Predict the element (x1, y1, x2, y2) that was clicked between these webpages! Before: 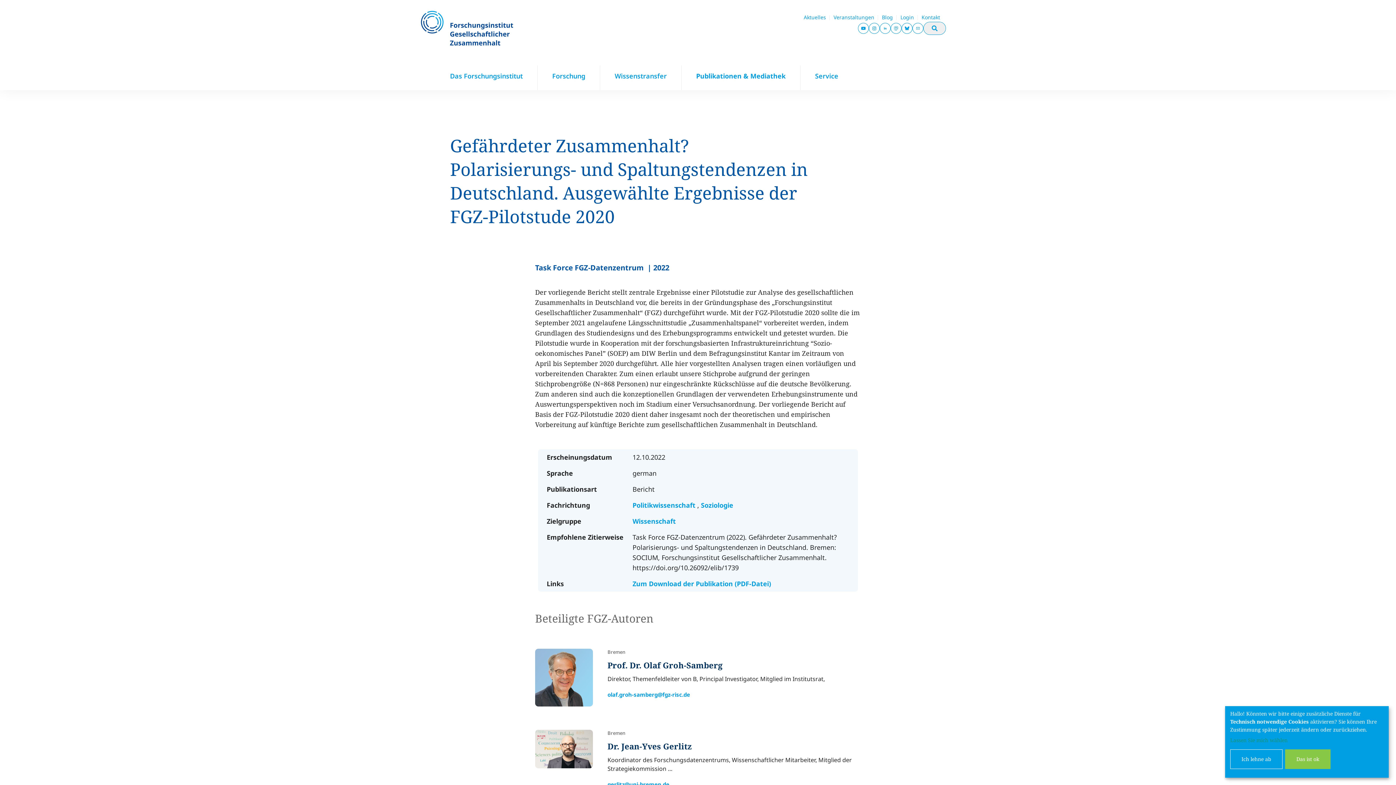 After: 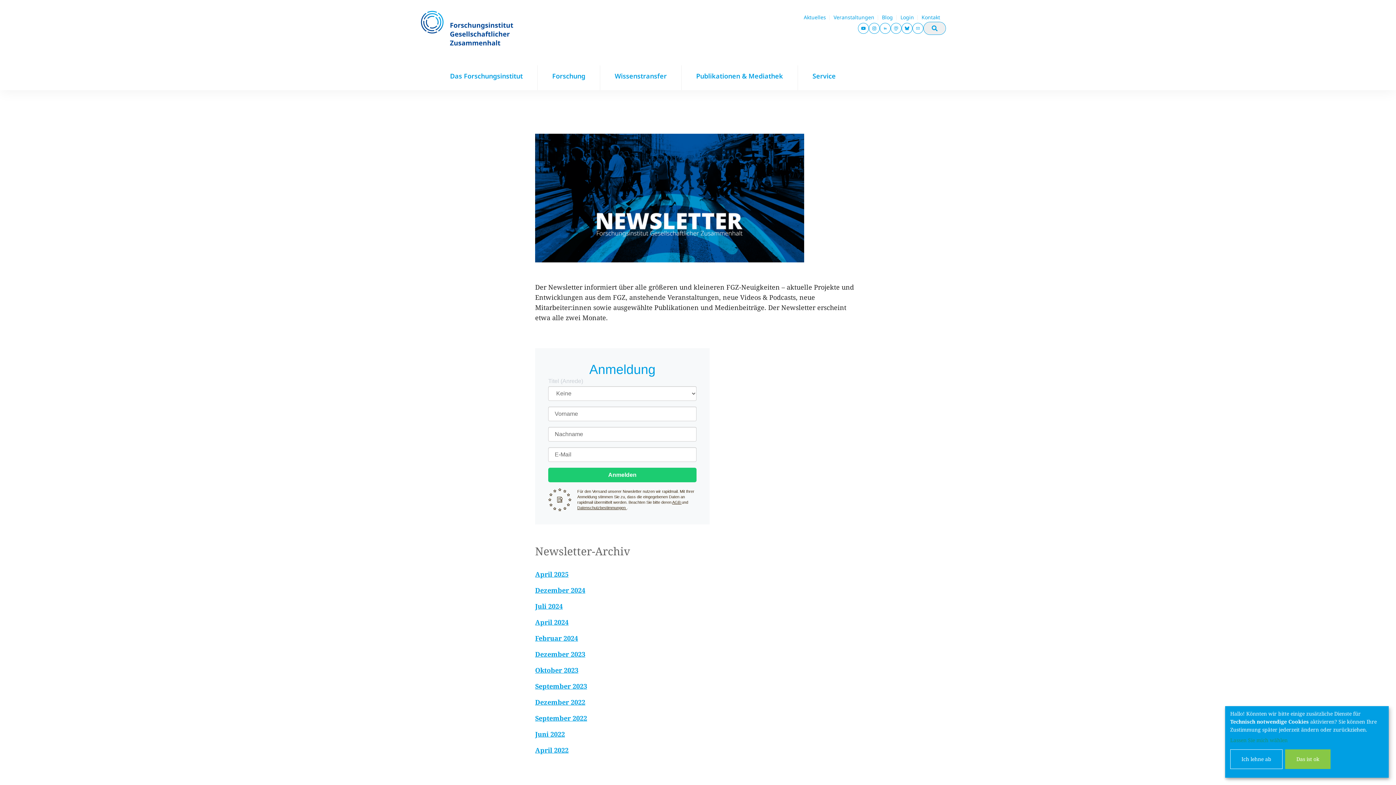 Action: bbox: (912, 22, 923, 33)